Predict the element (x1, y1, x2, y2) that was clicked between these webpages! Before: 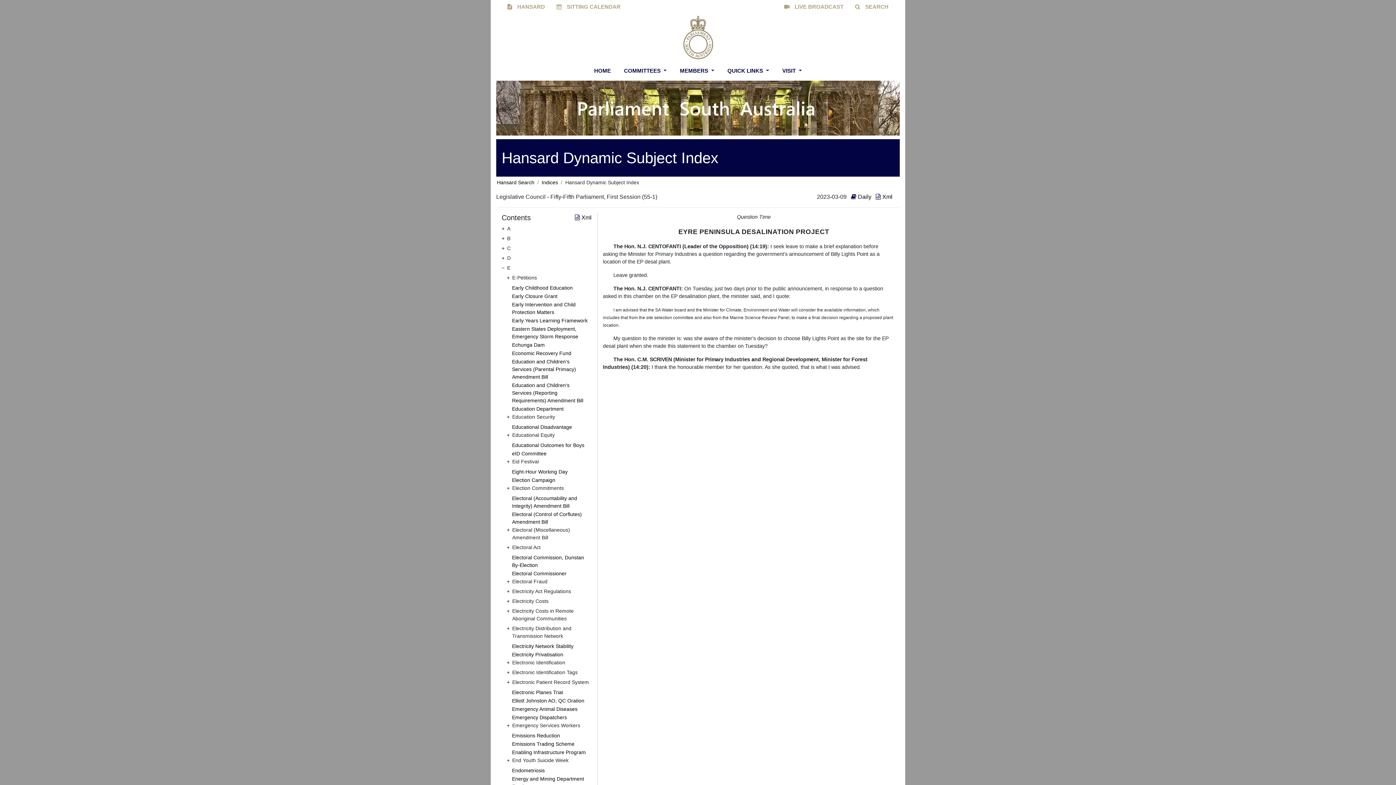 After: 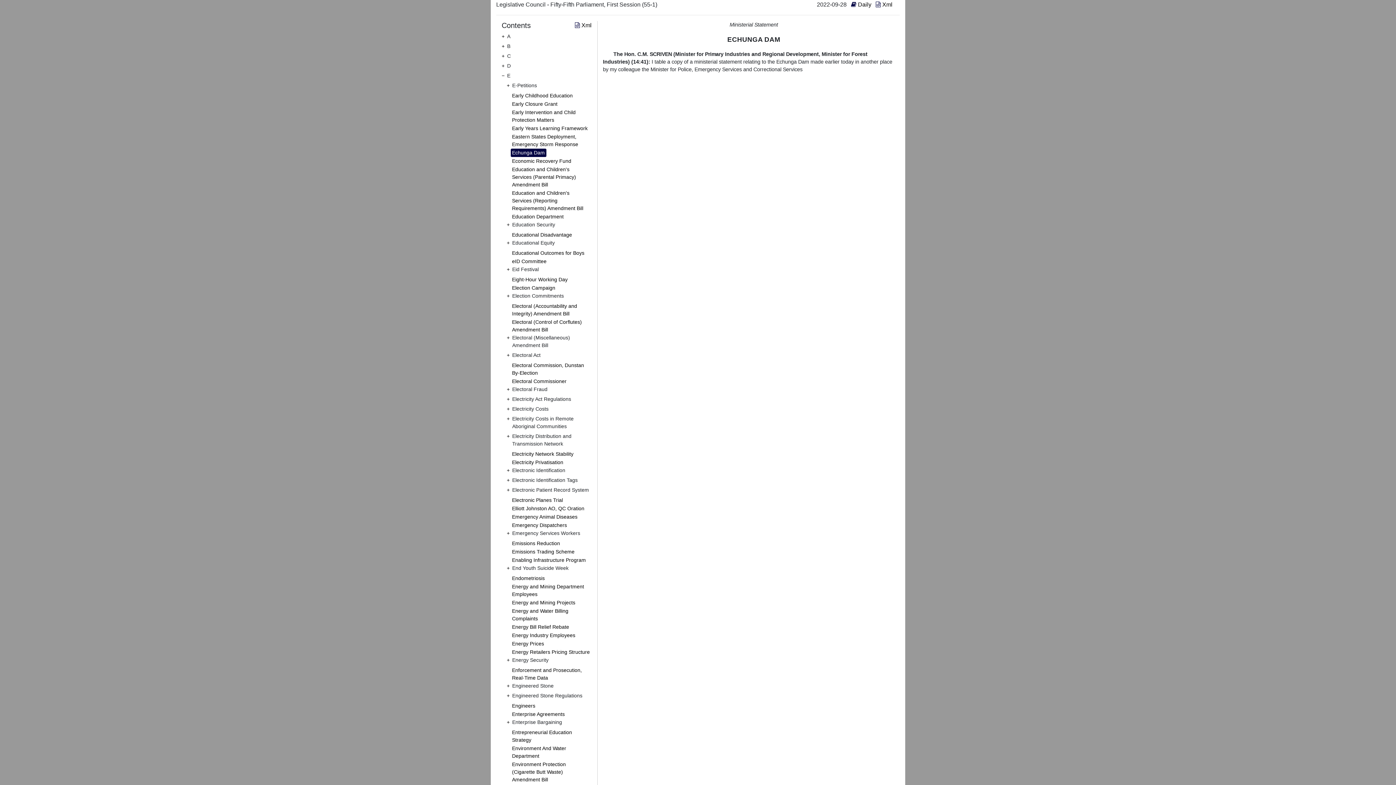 Action: label: Echunga Dam bbox: (510, 340, 546, 349)